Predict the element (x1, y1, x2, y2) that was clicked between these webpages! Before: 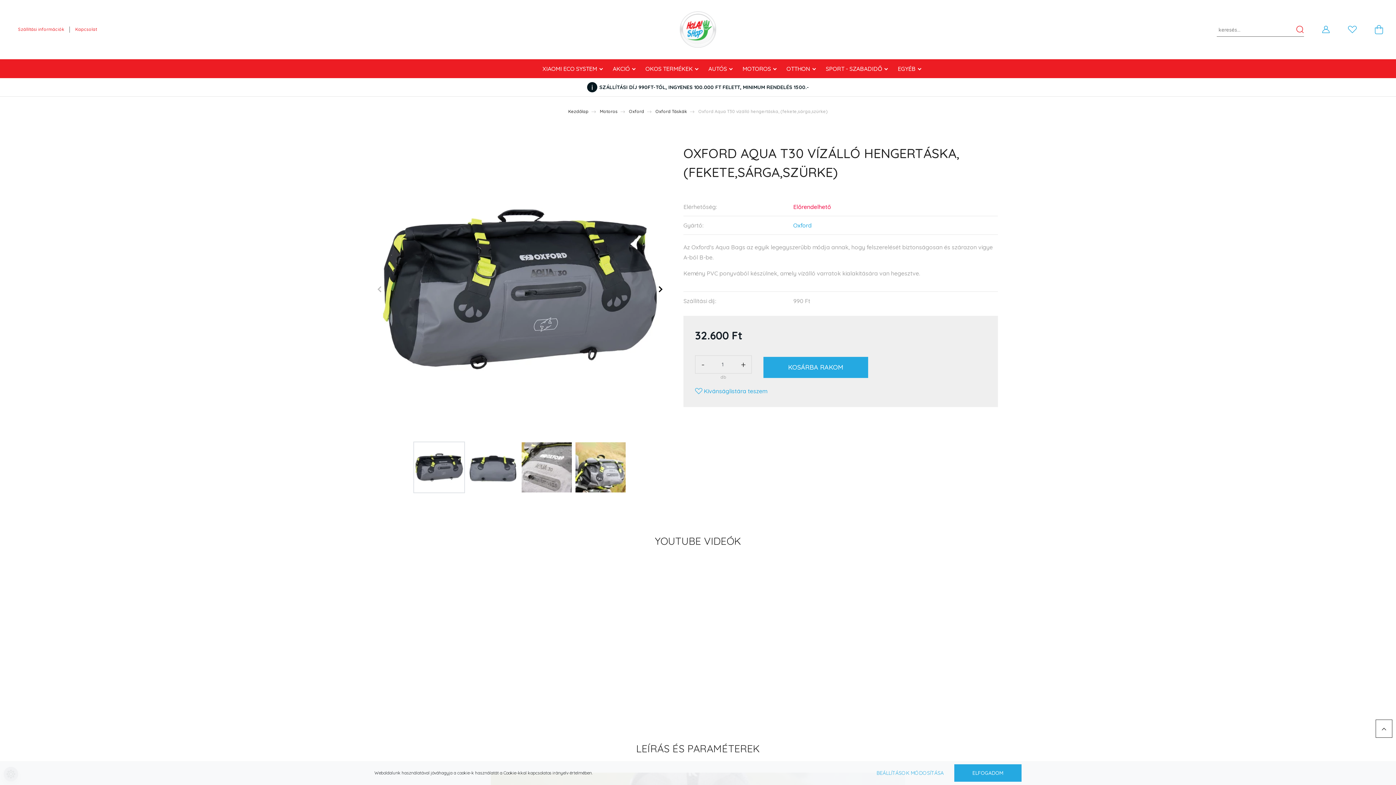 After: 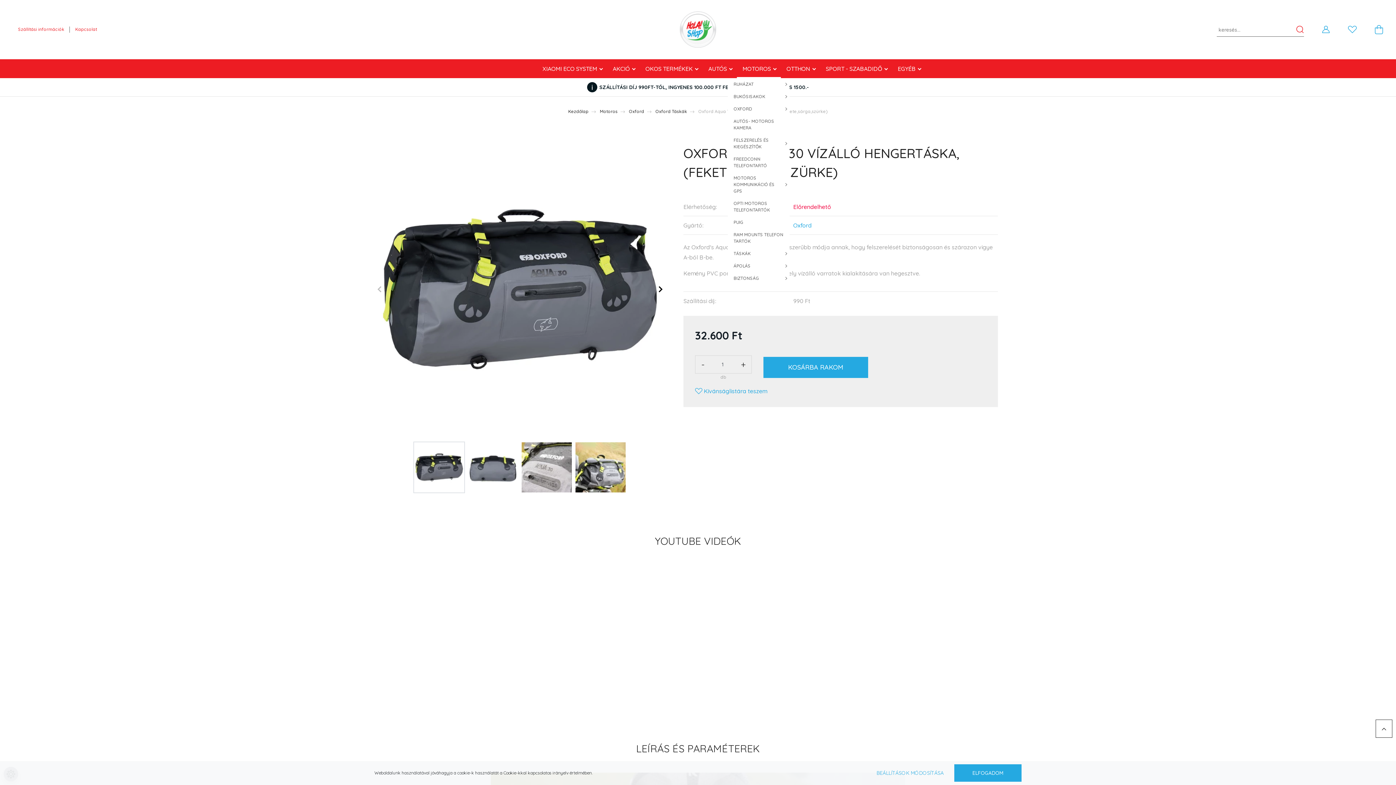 Action: bbox: (736, 59, 780, 78) label: MOTOROS 